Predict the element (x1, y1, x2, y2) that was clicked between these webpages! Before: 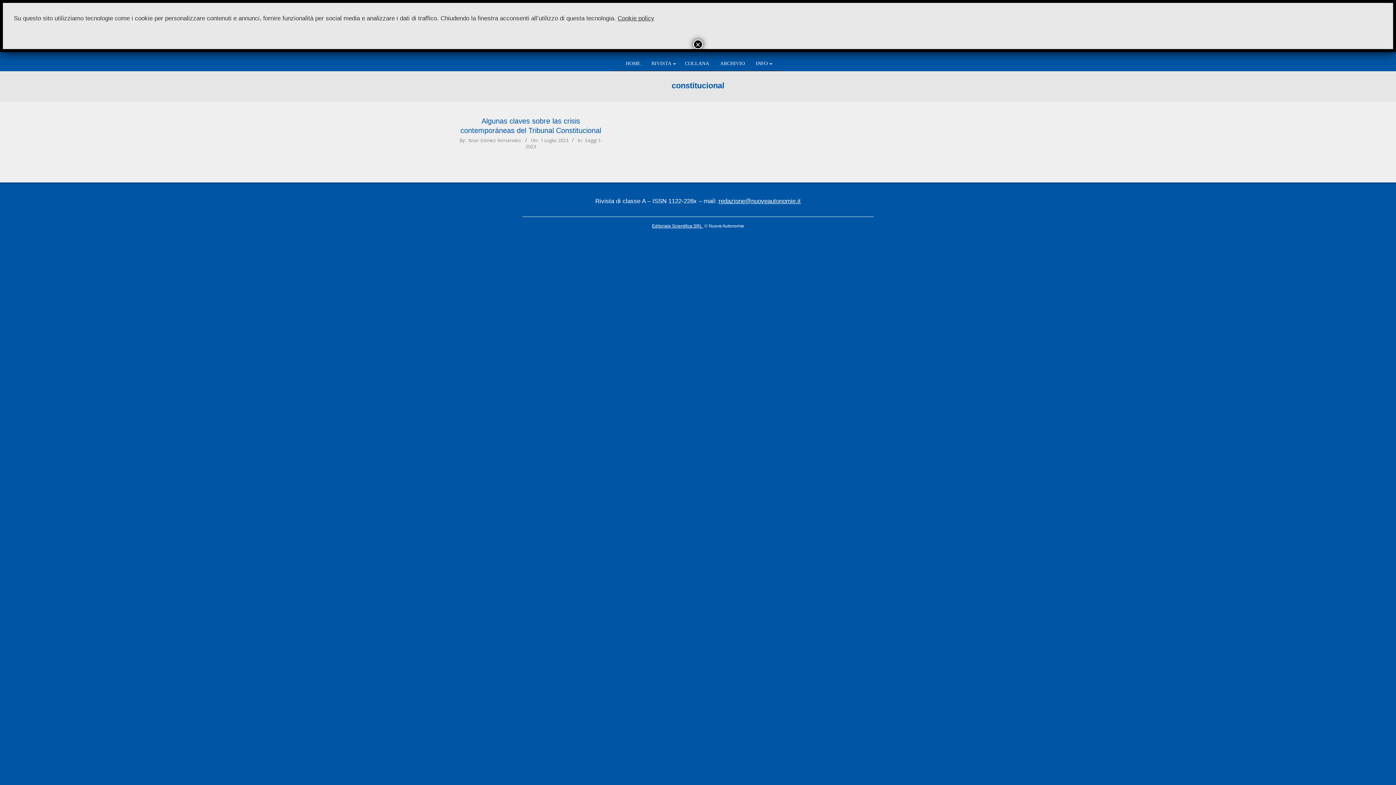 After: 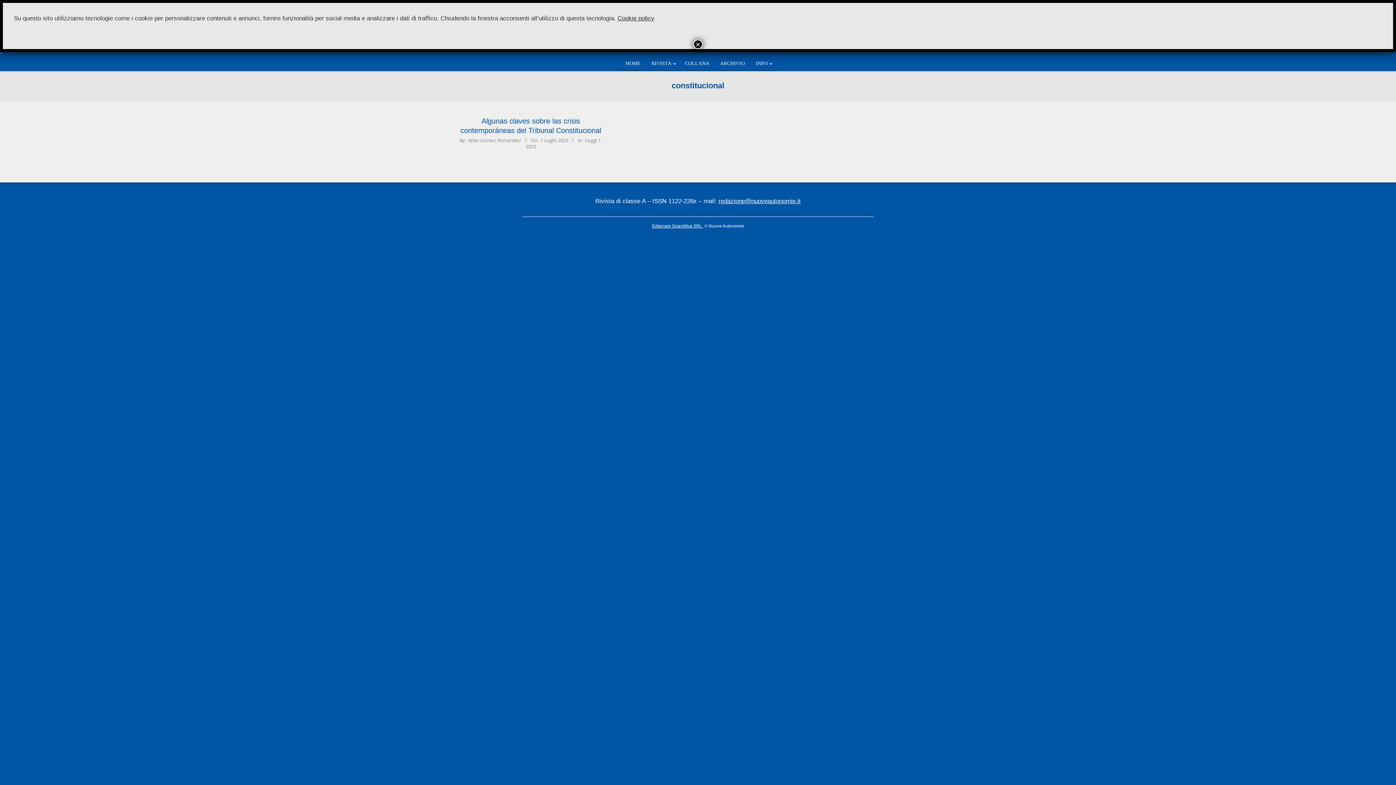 Action: bbox: (617, 14, 654, 21) label: Cookie policy